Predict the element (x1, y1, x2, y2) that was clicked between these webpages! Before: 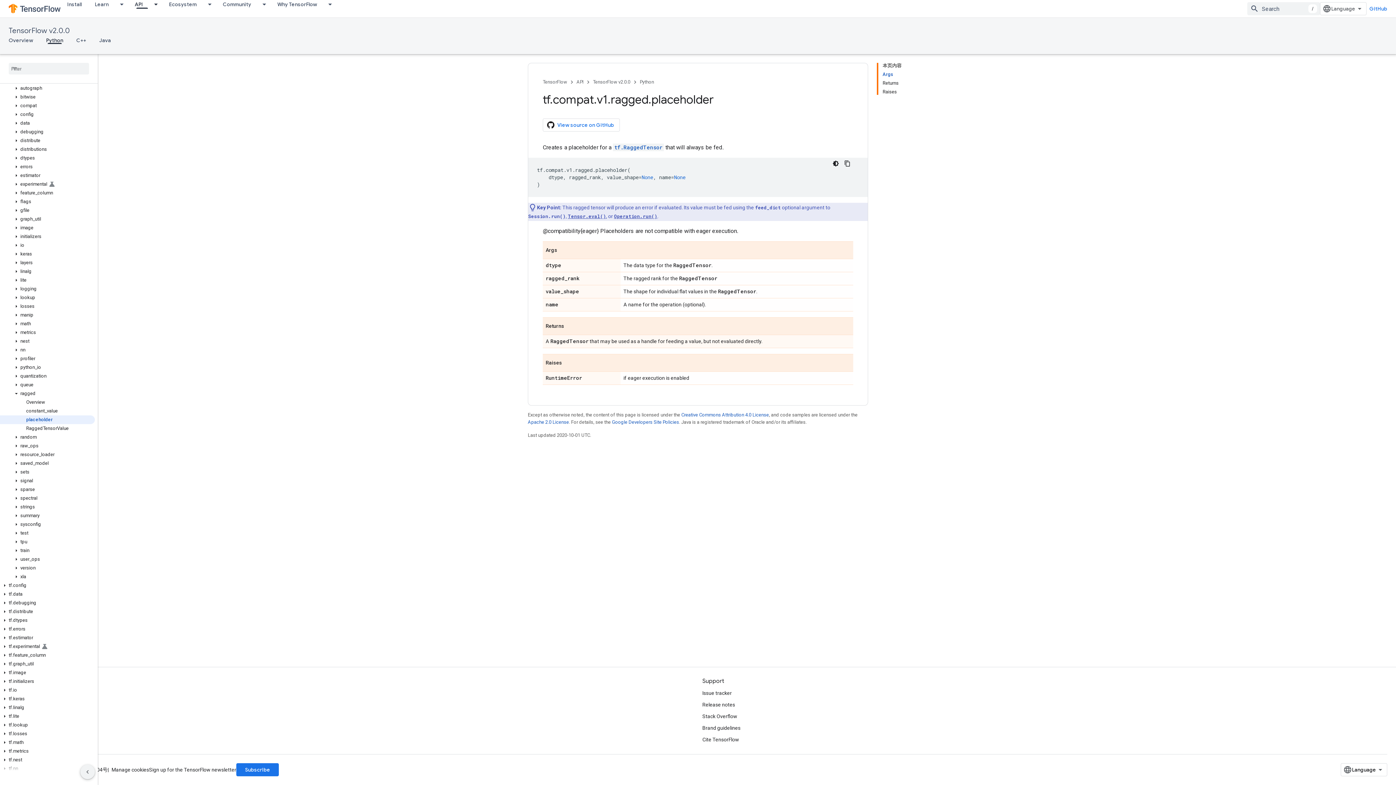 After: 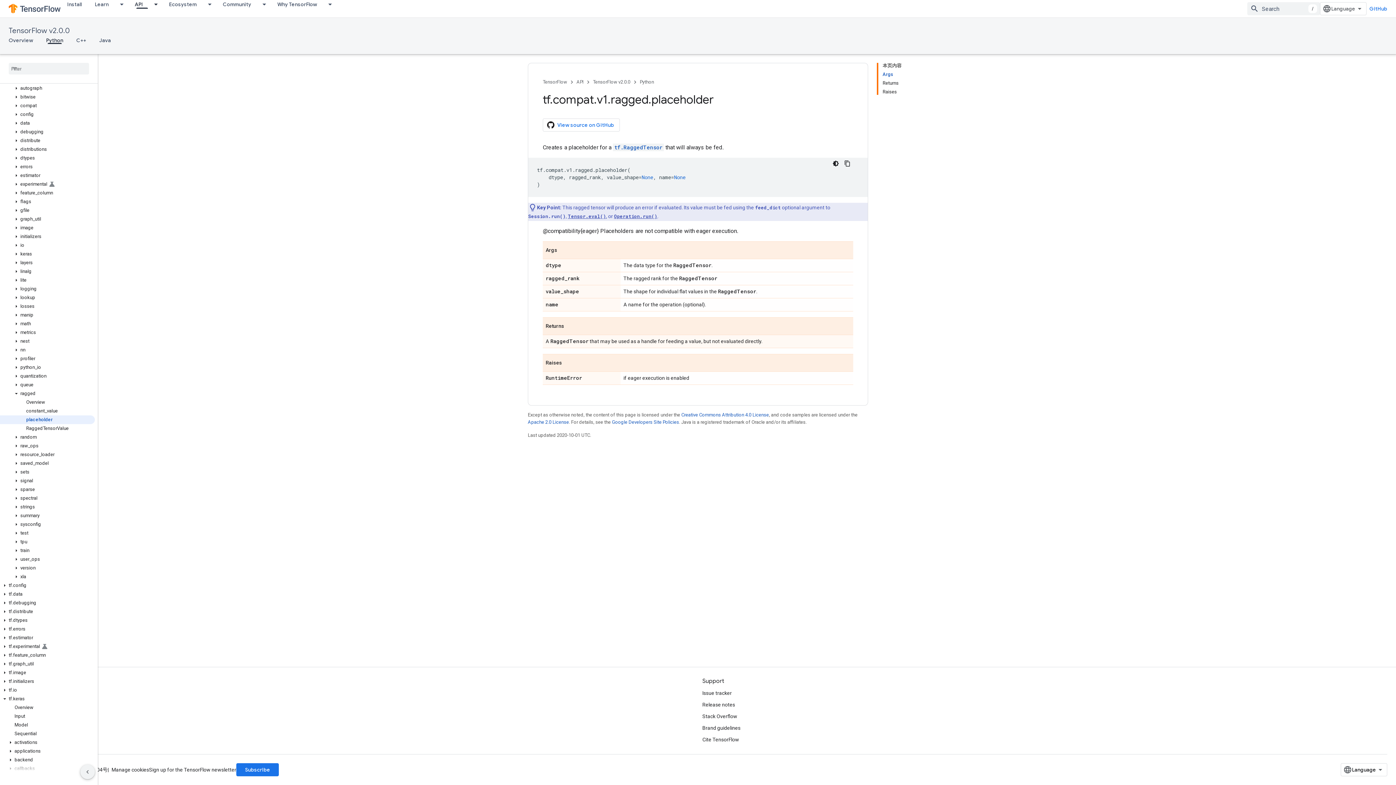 Action: bbox: (0, 696, 9, 702)